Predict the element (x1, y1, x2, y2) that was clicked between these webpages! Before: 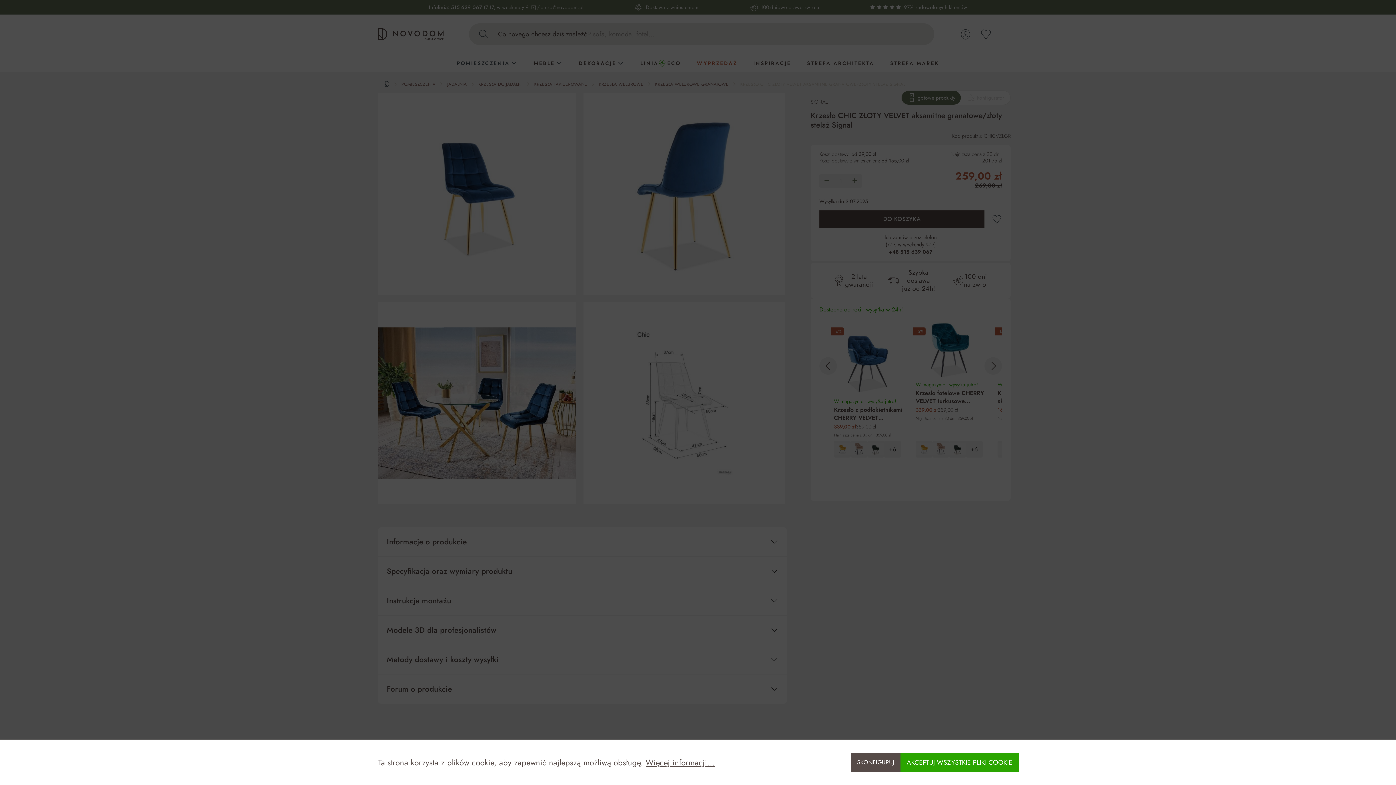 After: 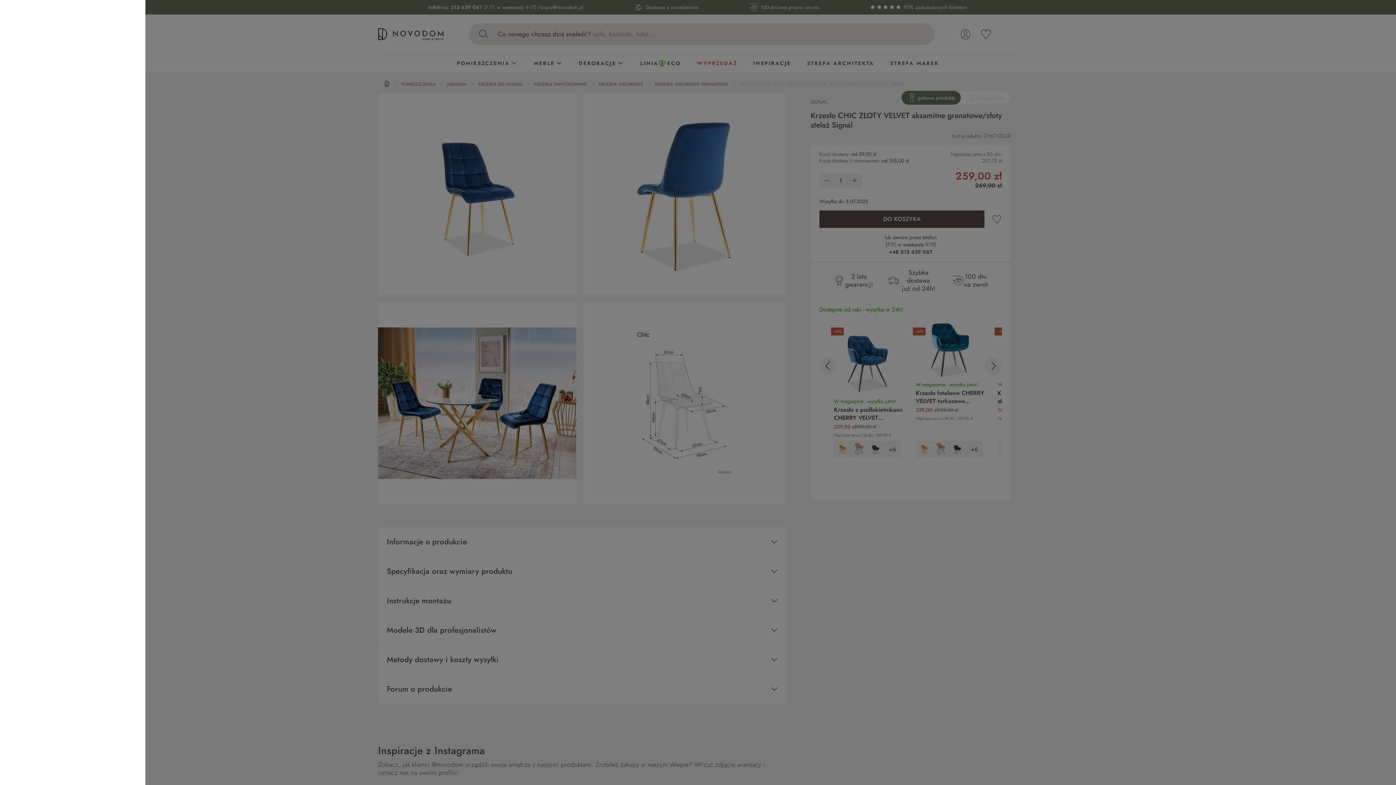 Action: label: SKONFIGURUJ bbox: (851, 753, 900, 772)